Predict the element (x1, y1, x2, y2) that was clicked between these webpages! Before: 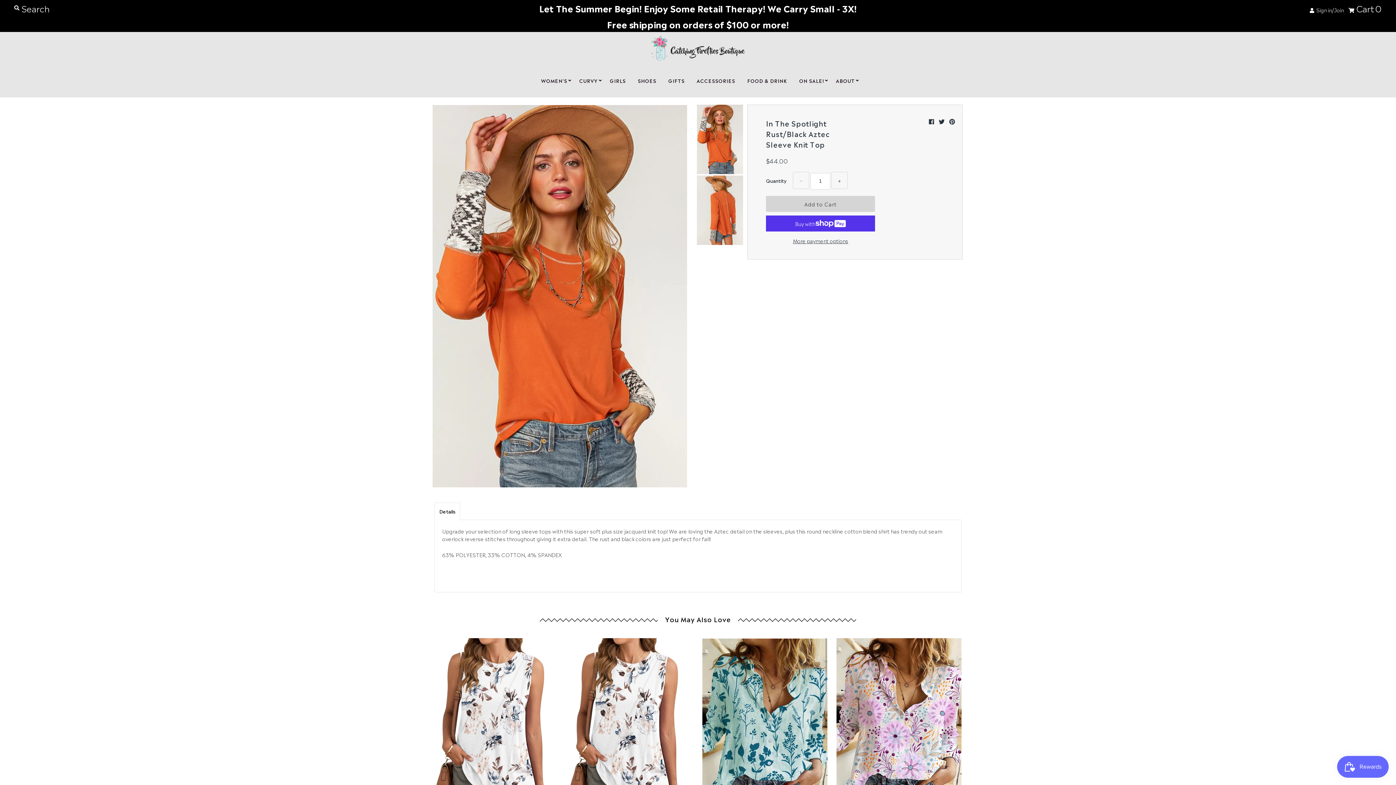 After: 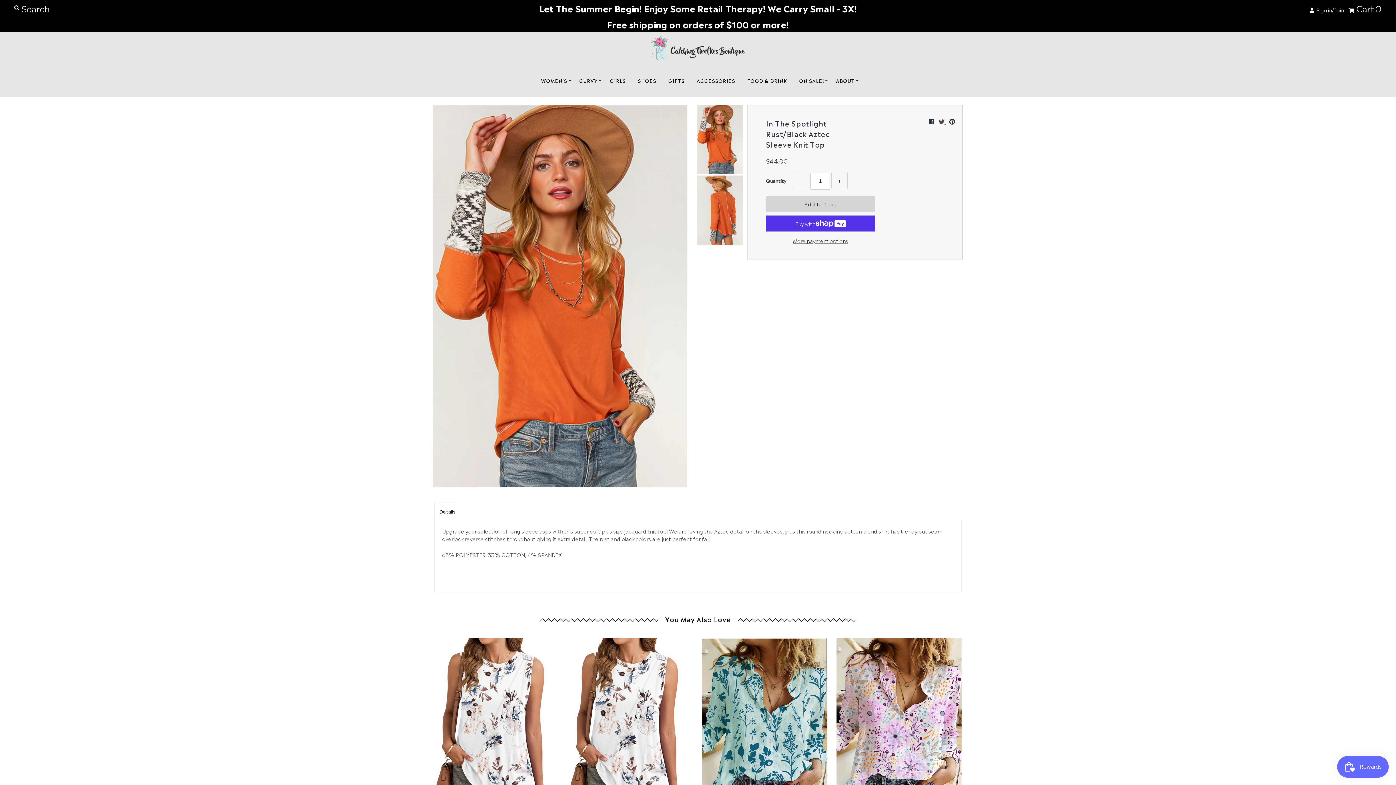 Action: label:   bbox: (938, 116, 945, 125)